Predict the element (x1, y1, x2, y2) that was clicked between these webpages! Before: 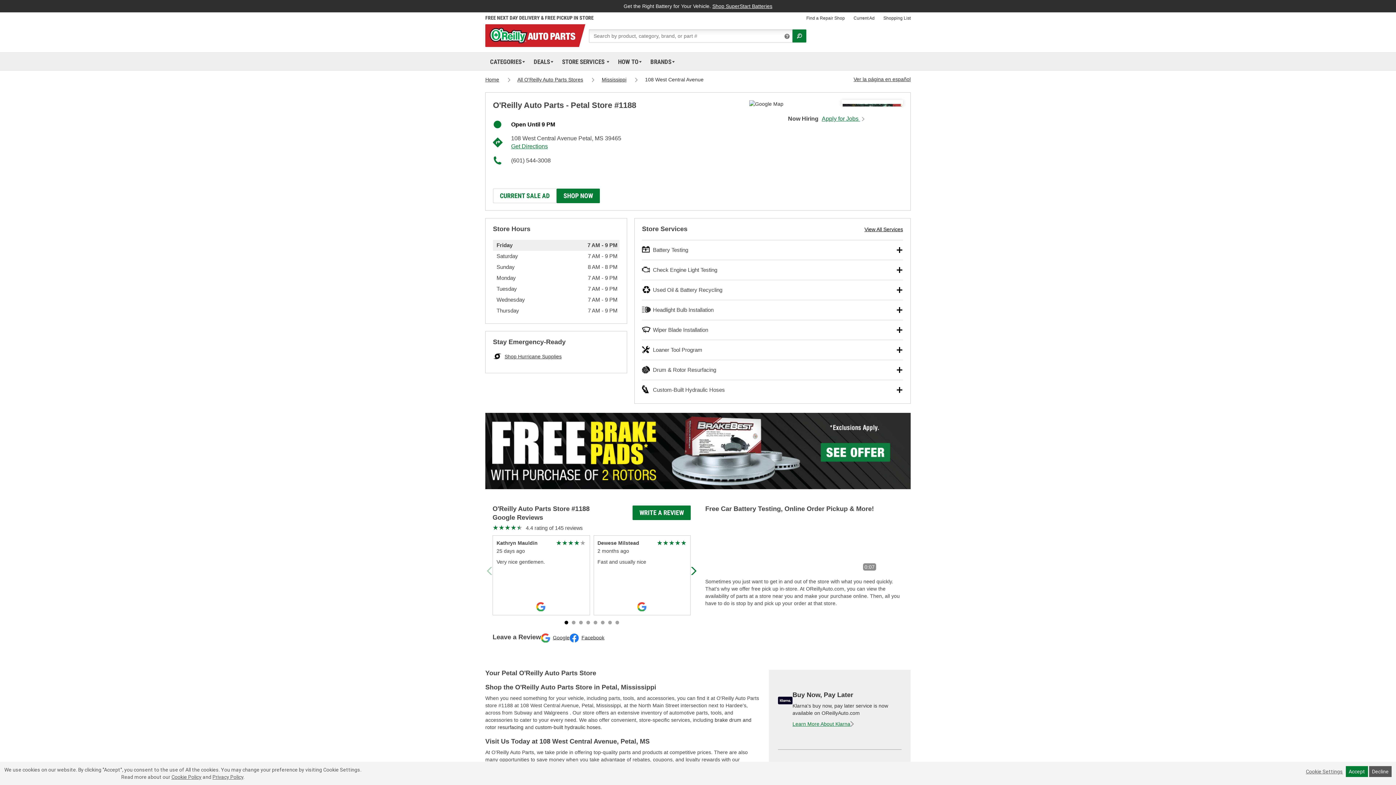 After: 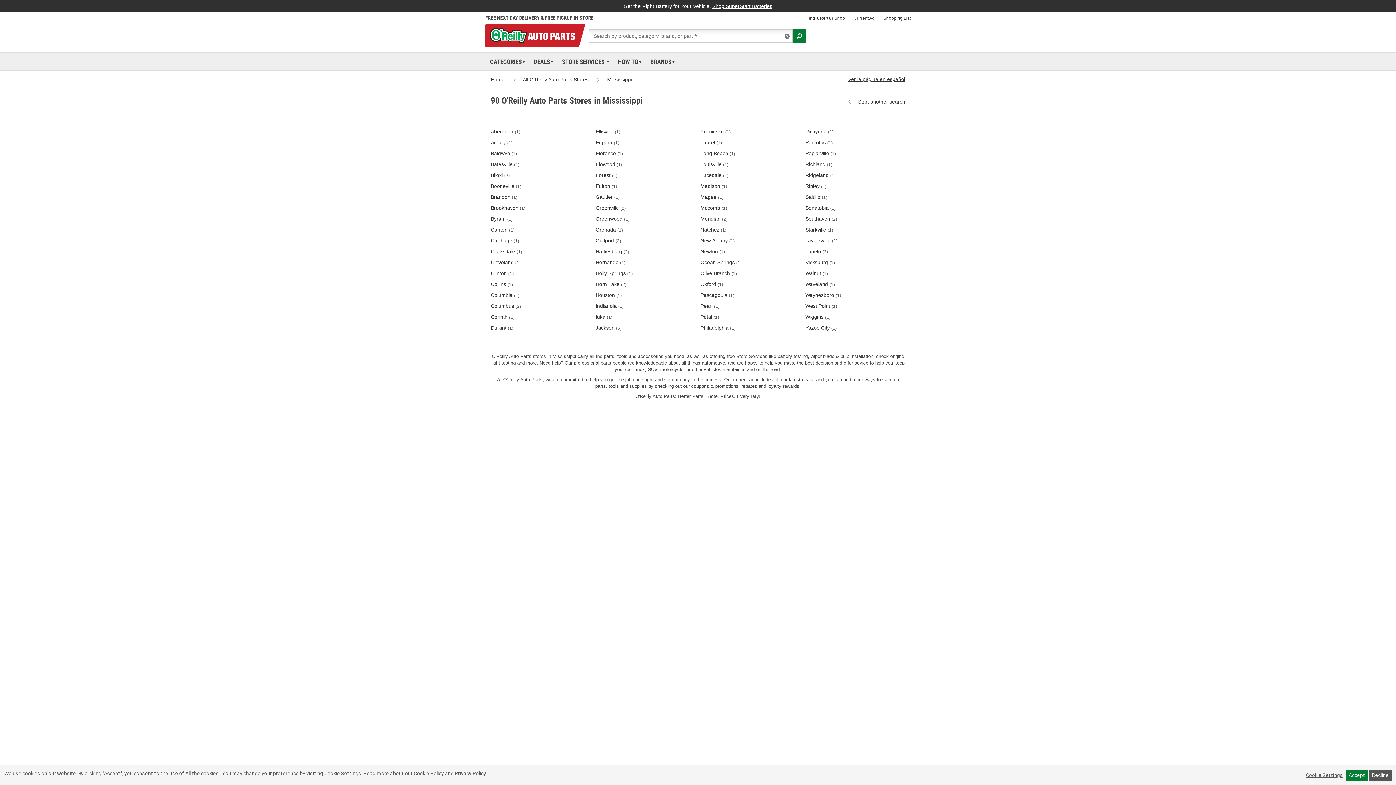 Action: label: Mississippi bbox: (601, 76, 626, 82)